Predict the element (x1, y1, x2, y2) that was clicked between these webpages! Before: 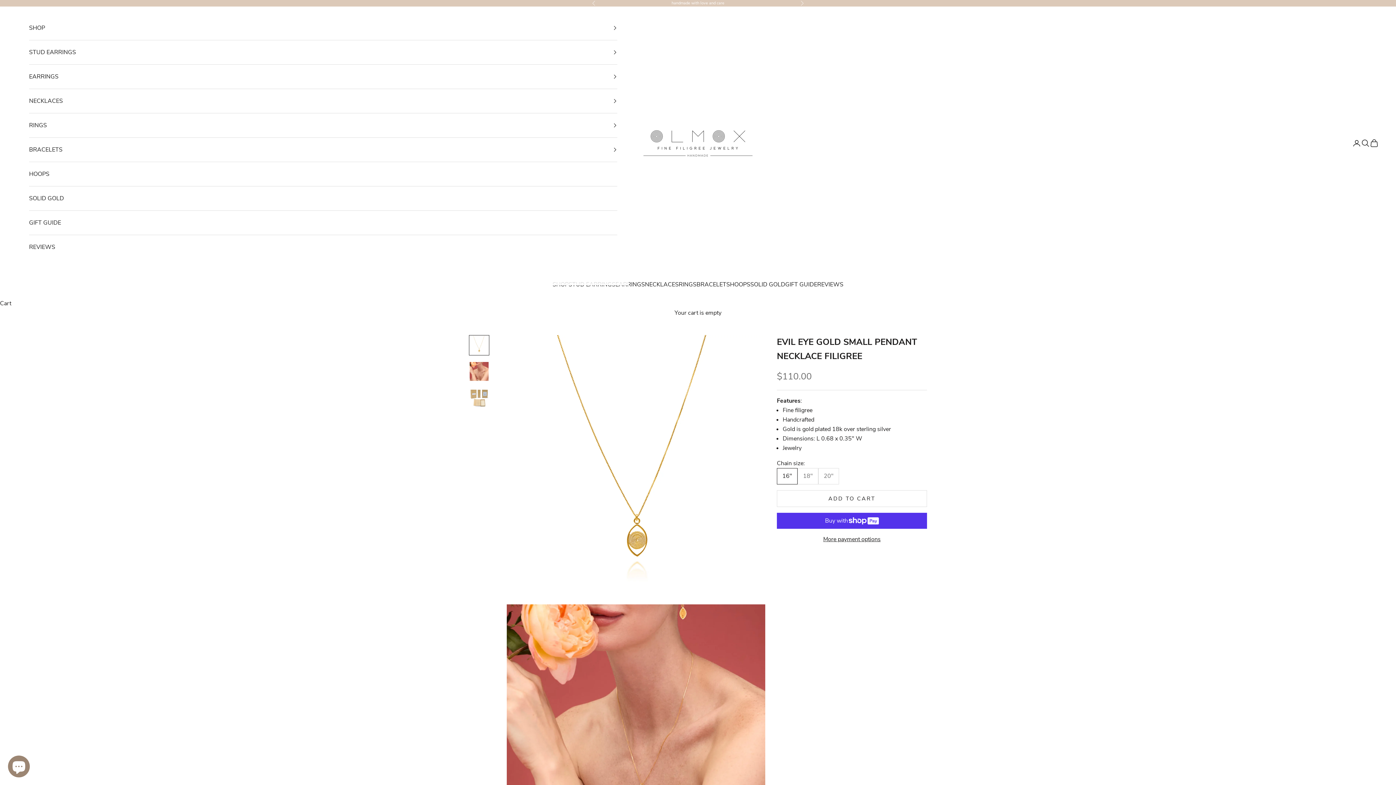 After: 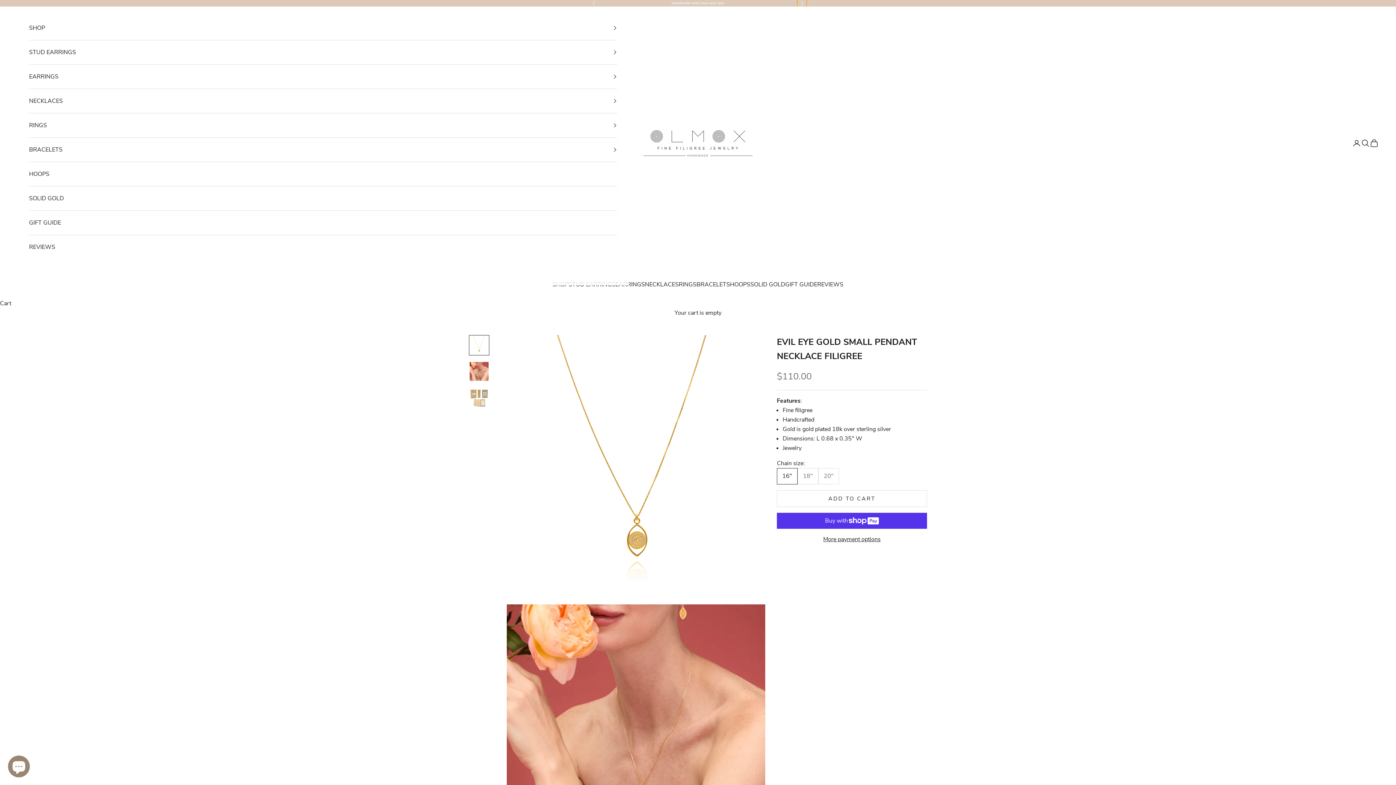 Action: bbox: (800, 0, 804, 6) label: Next